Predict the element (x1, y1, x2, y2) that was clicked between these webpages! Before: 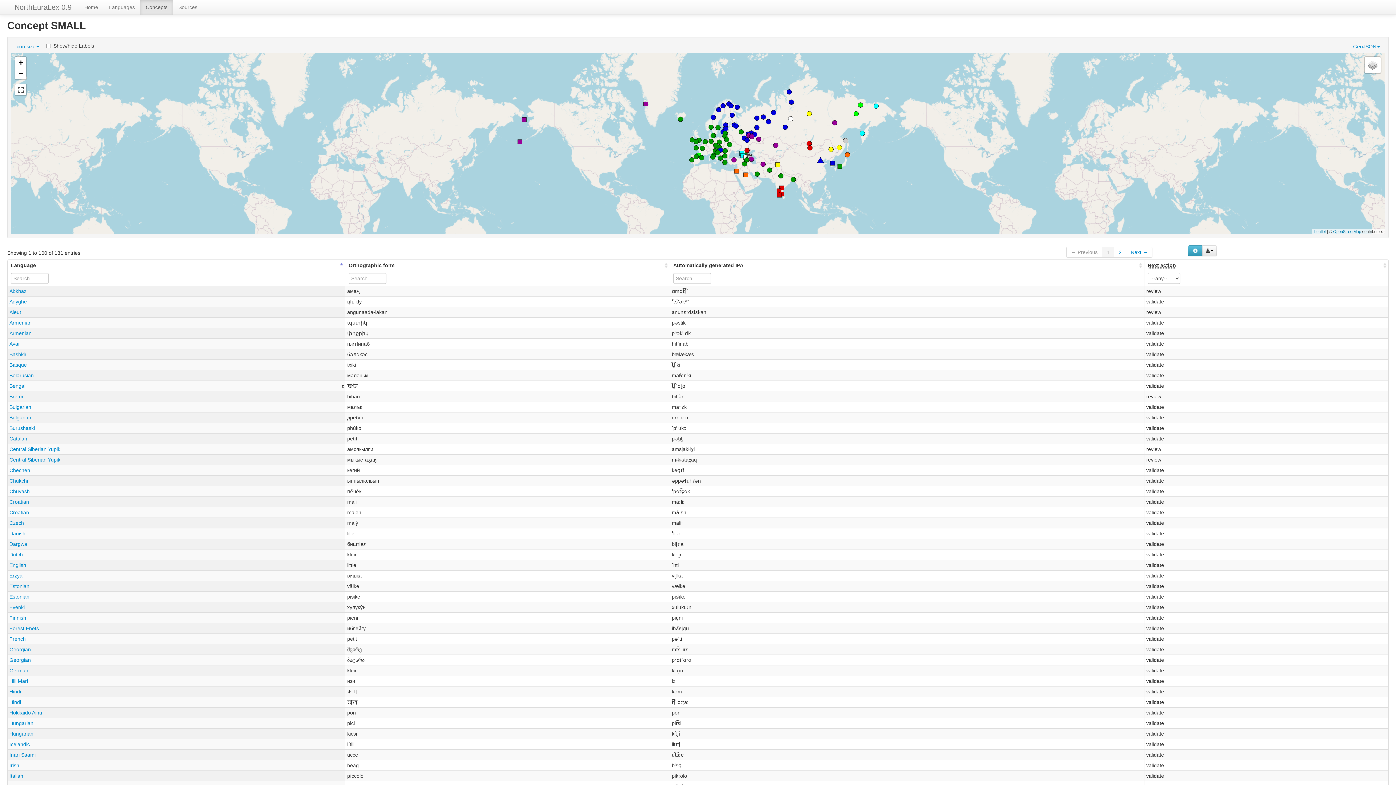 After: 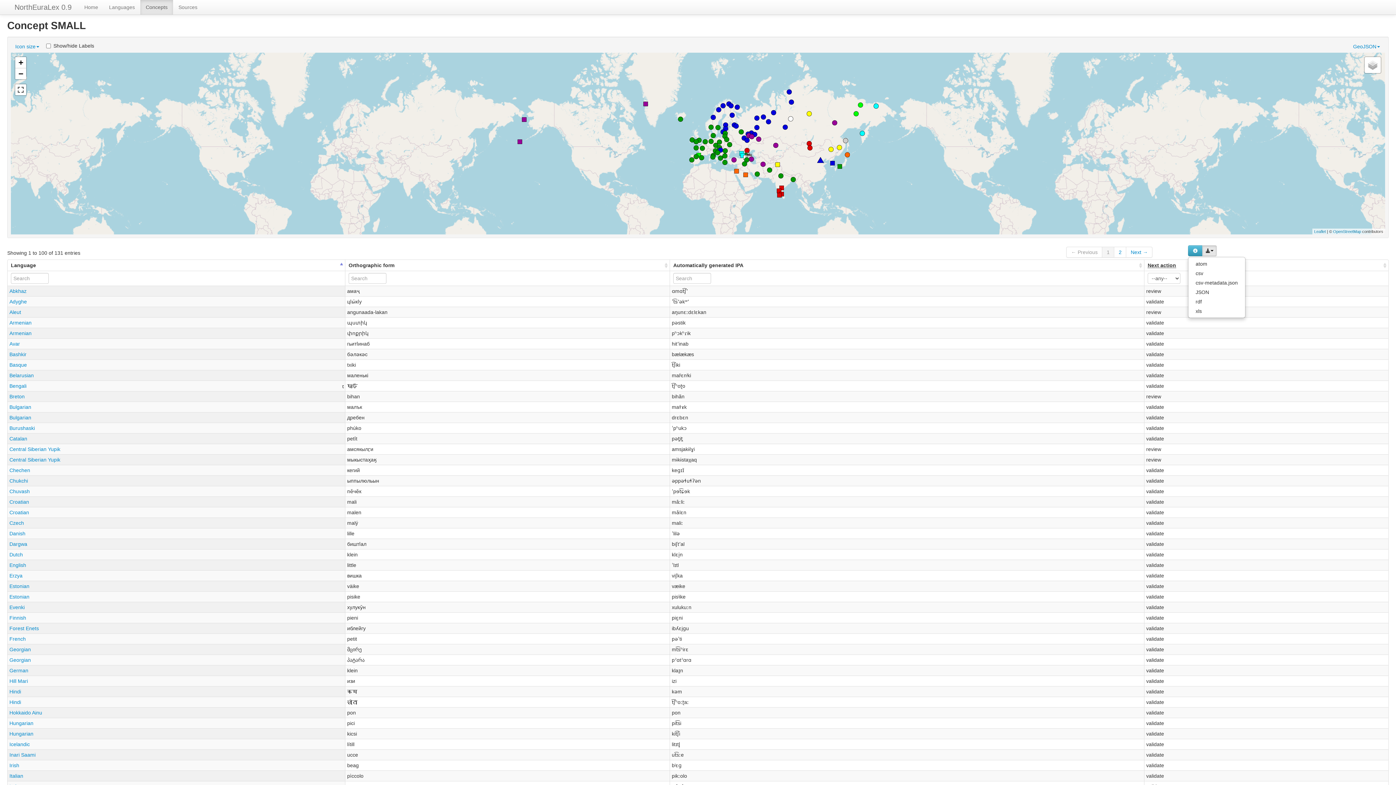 Action: bbox: (1202, 245, 1217, 256)